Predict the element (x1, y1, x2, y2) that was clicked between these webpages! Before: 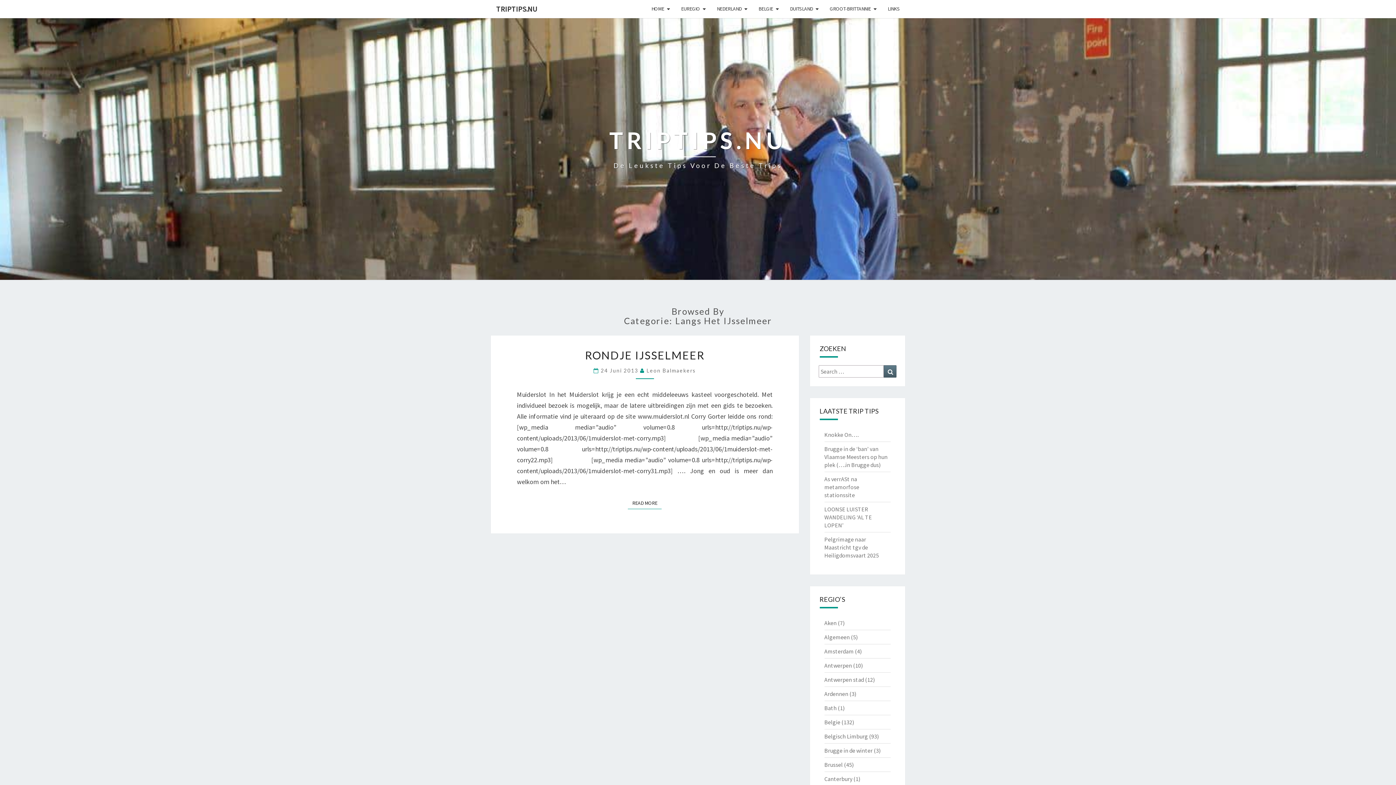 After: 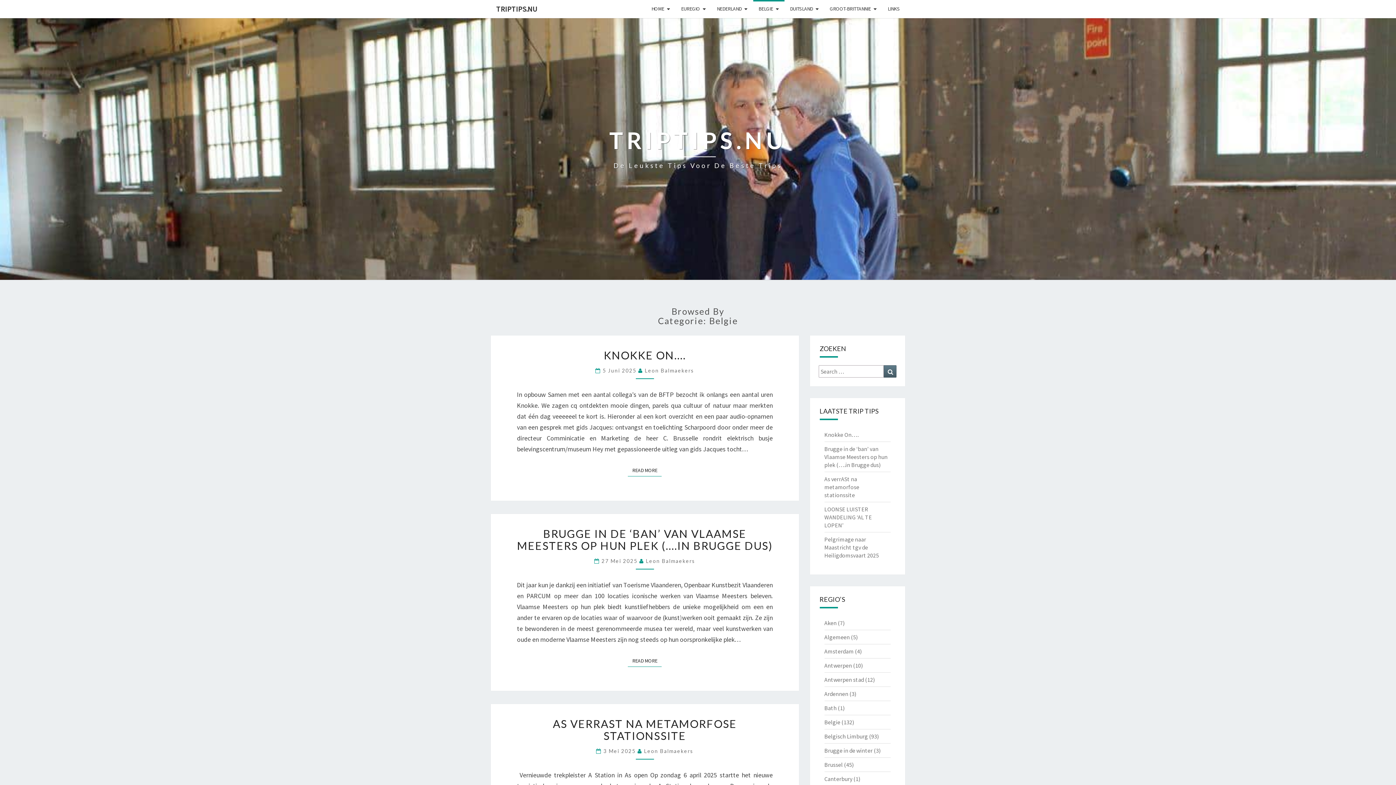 Action: label: BELGIE bbox: (753, 0, 784, 17)